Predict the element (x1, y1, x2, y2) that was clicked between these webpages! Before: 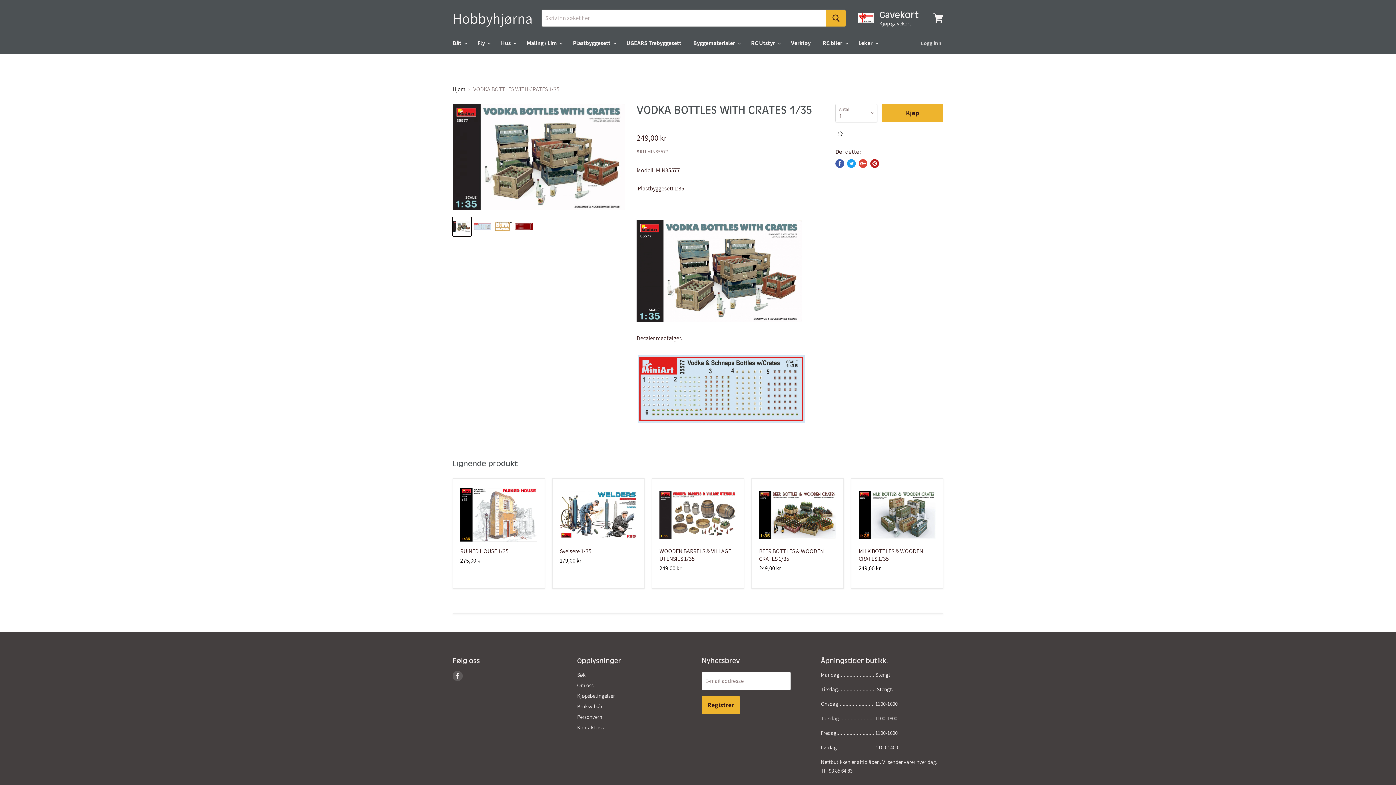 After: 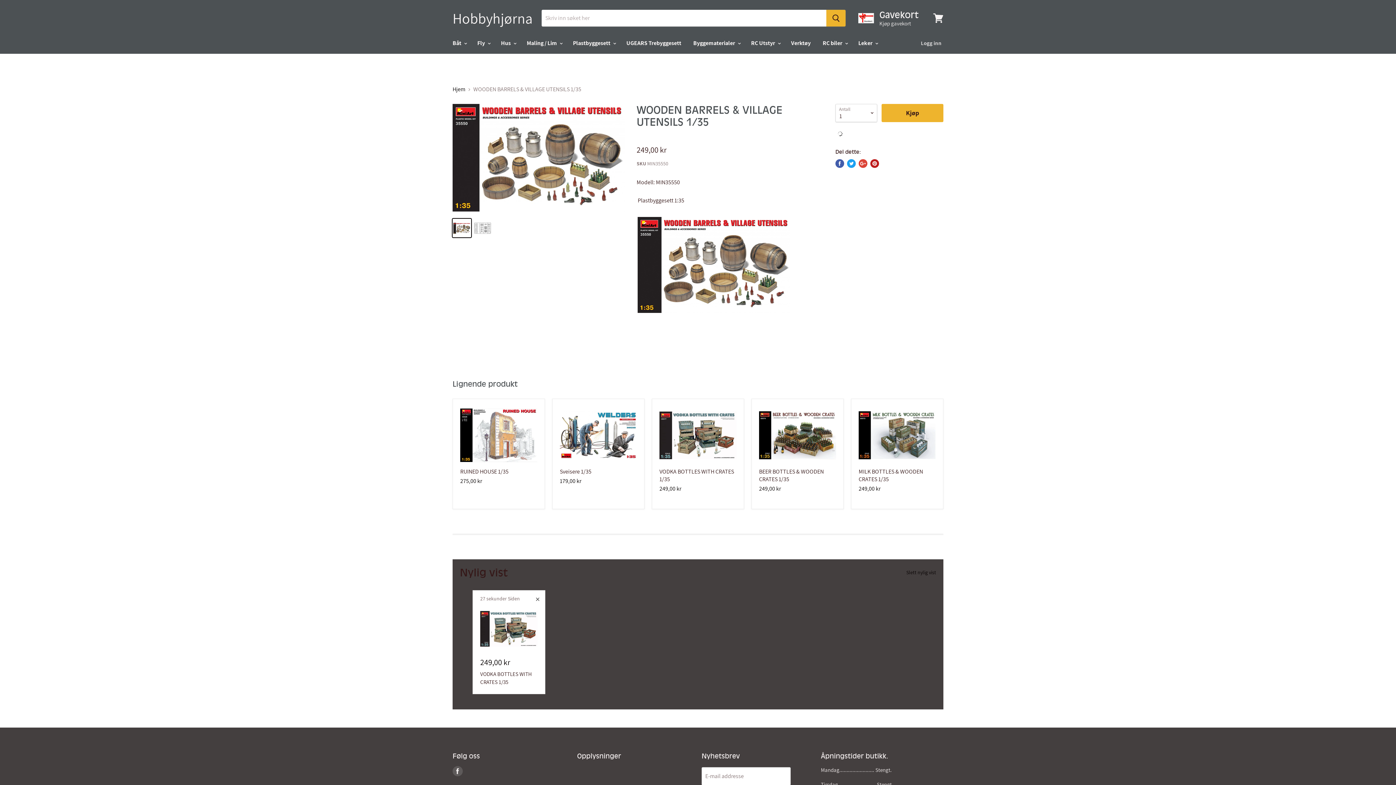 Action: bbox: (659, 486, 736, 544)